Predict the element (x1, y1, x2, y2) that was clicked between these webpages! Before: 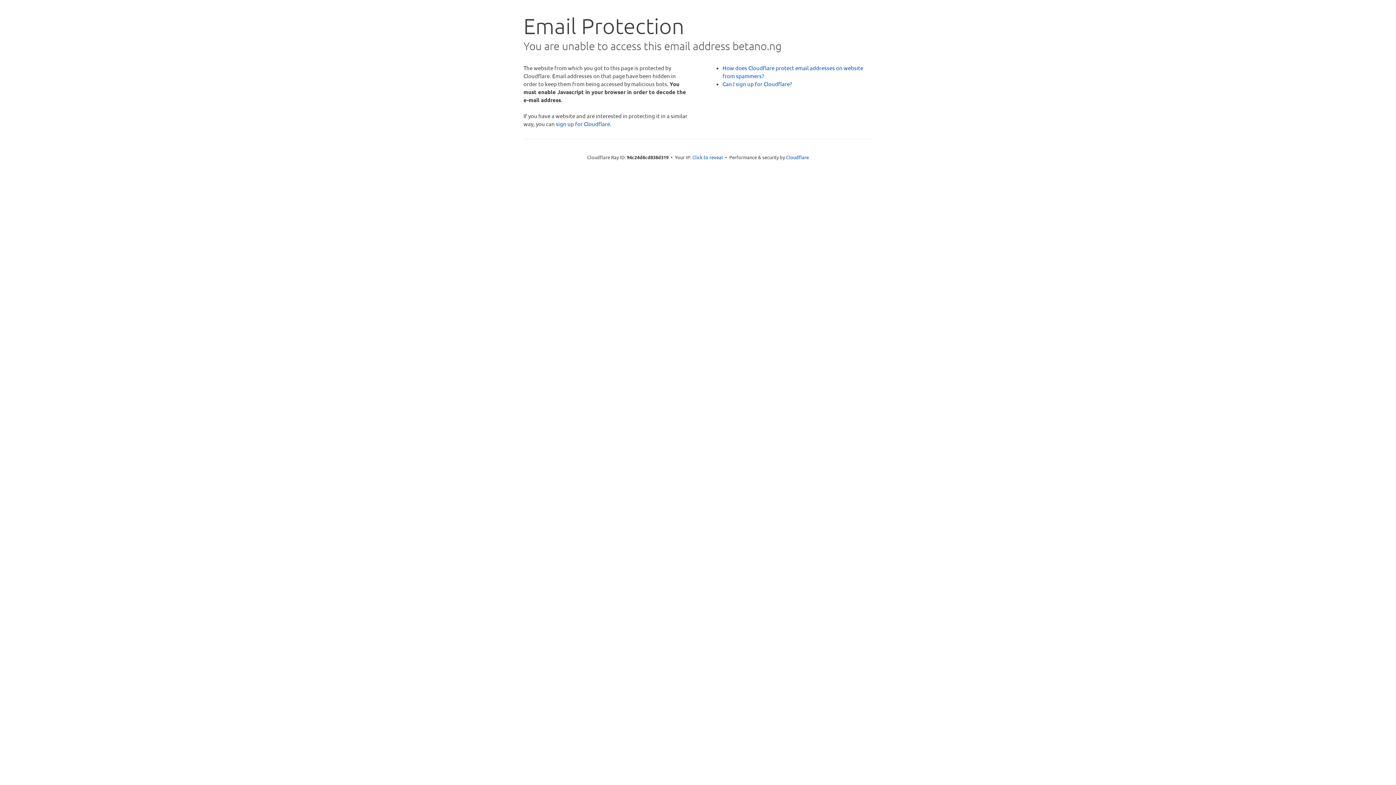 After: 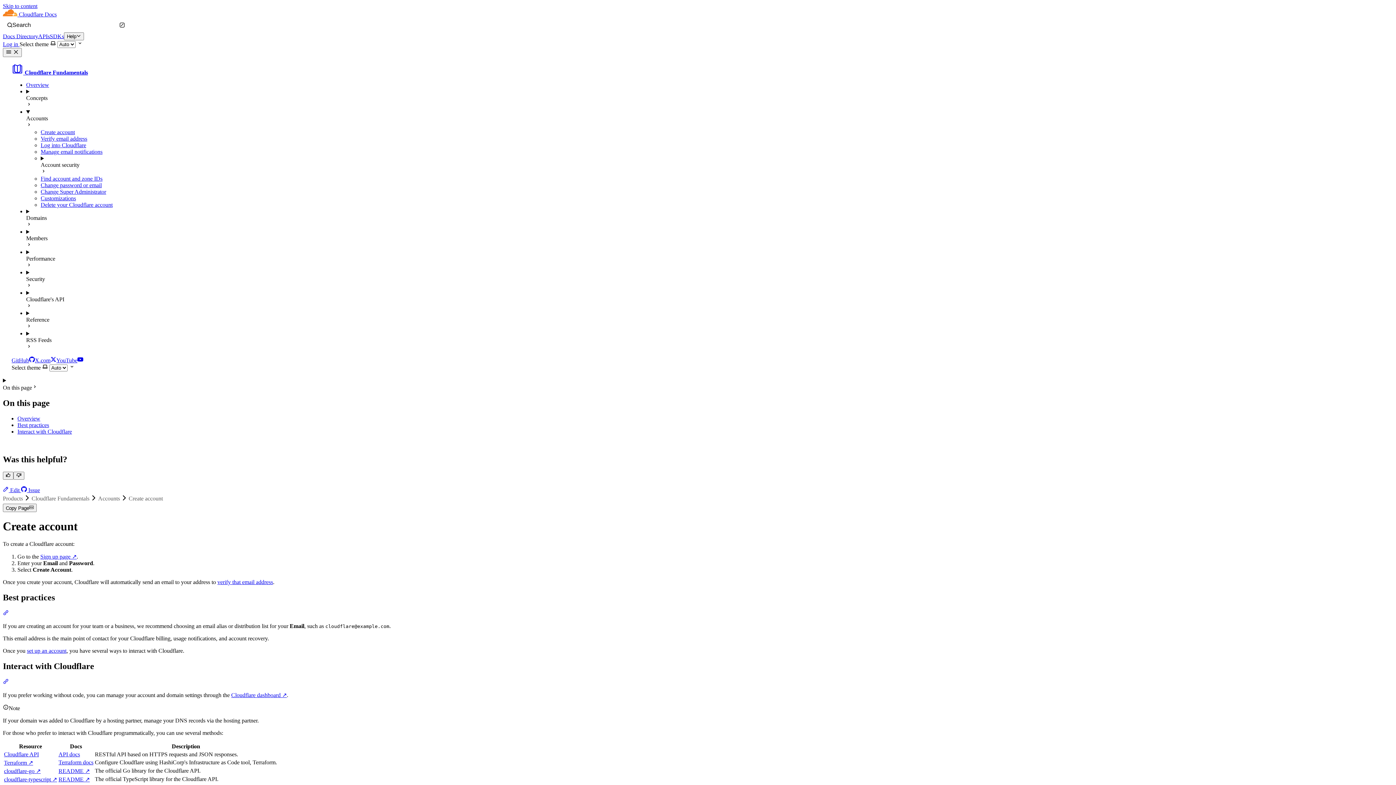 Action: label: Can I sign up for Cloudflare? bbox: (722, 80, 792, 87)